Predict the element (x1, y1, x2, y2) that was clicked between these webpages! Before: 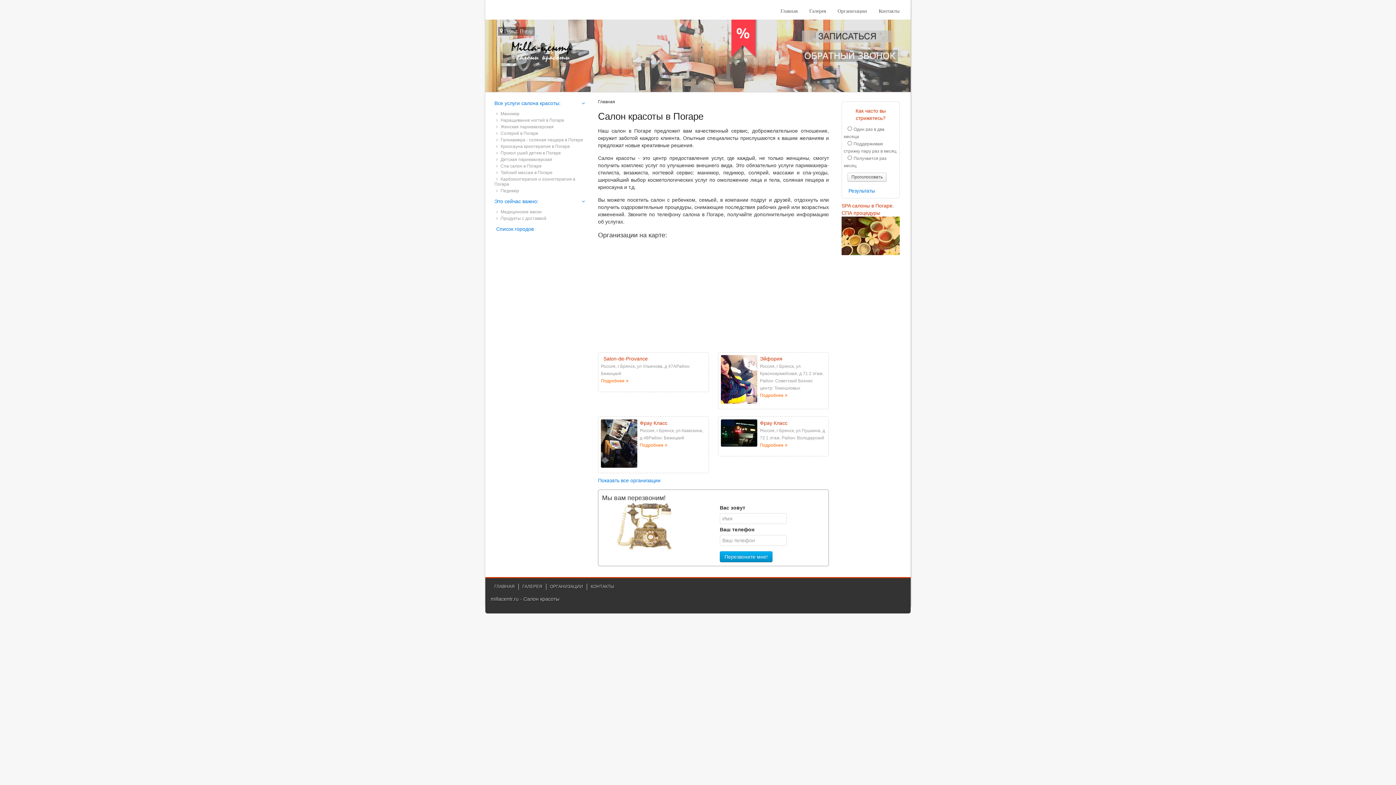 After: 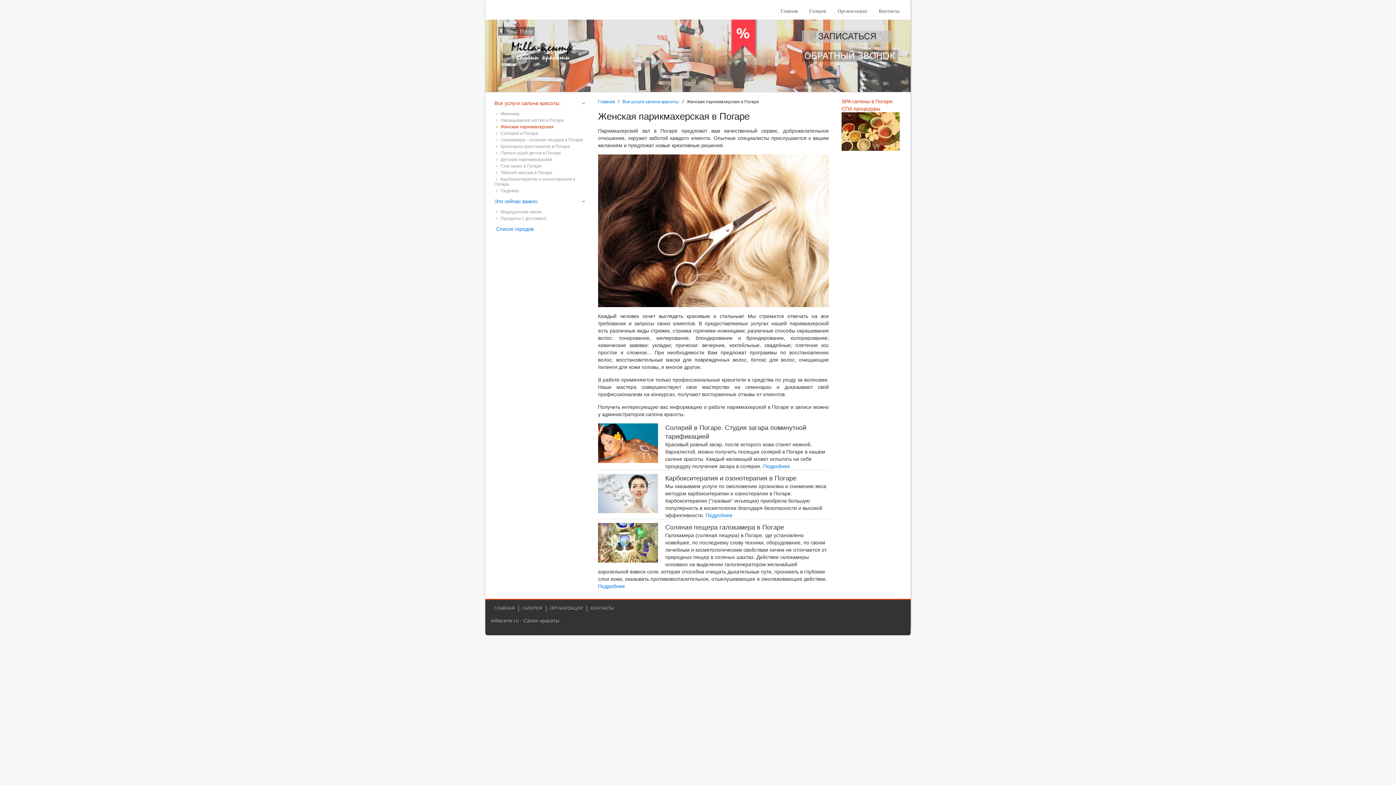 Action: label:  Женская парикмахерская bbox: (494, 123, 589, 130)